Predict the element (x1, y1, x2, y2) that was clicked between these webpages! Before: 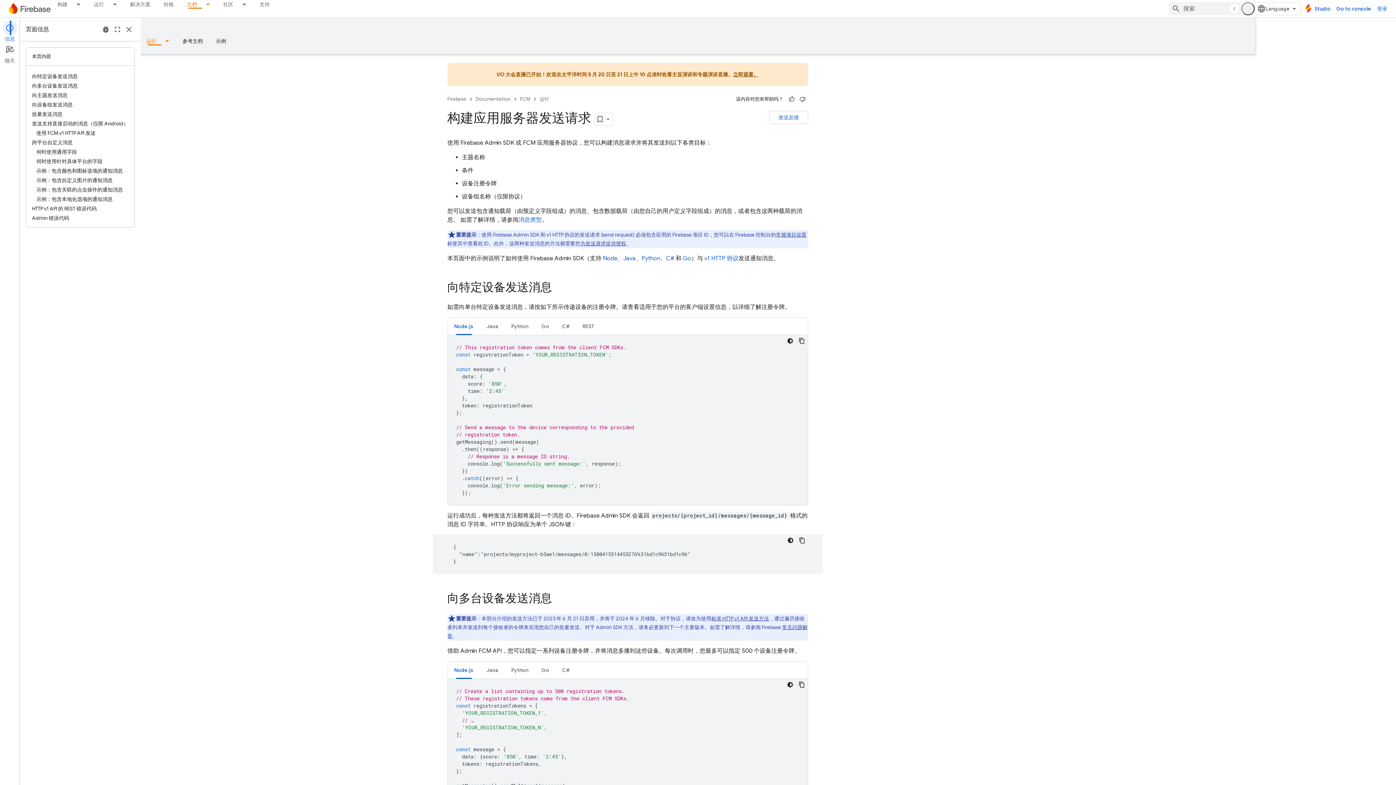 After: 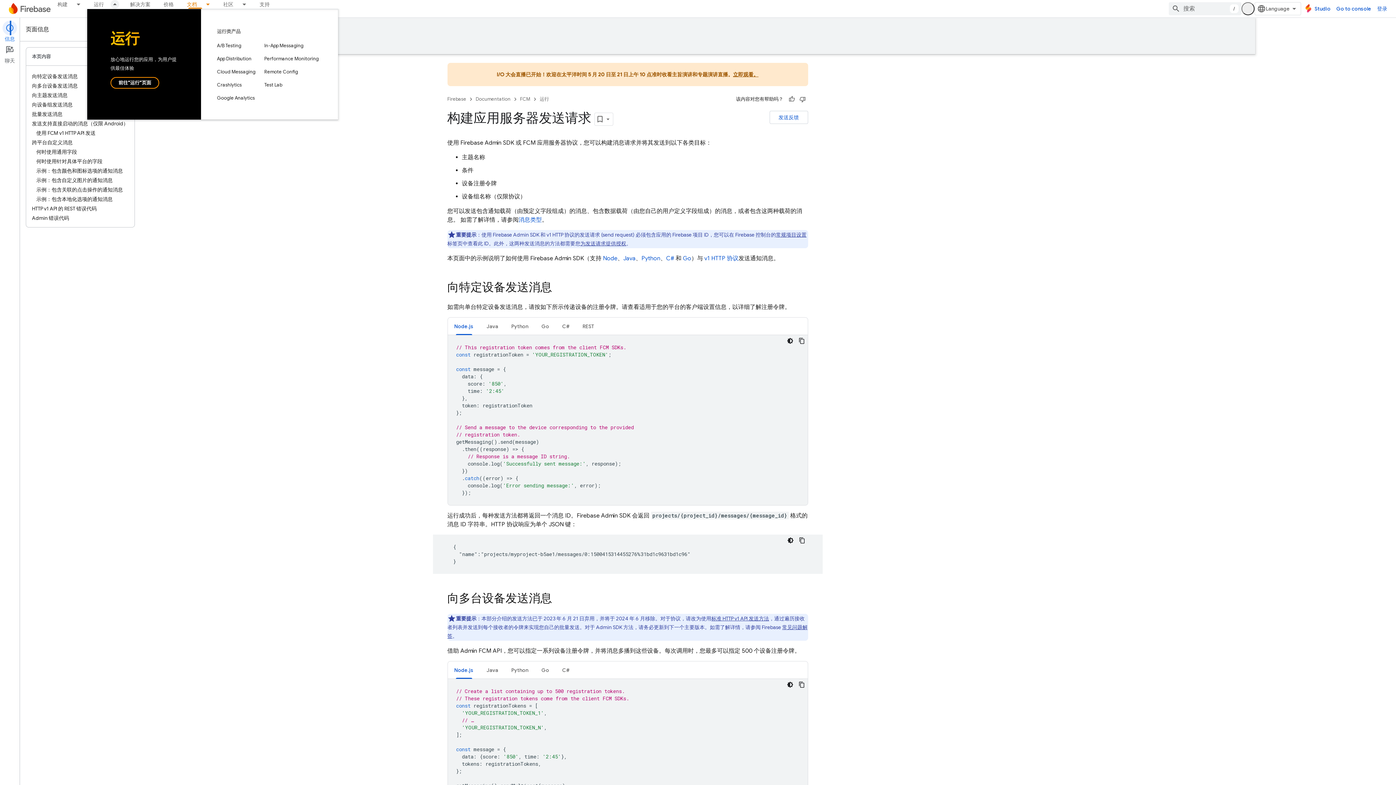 Action: label: 以下项的下拉菜单 运行 bbox: (110, 0, 123, 8)